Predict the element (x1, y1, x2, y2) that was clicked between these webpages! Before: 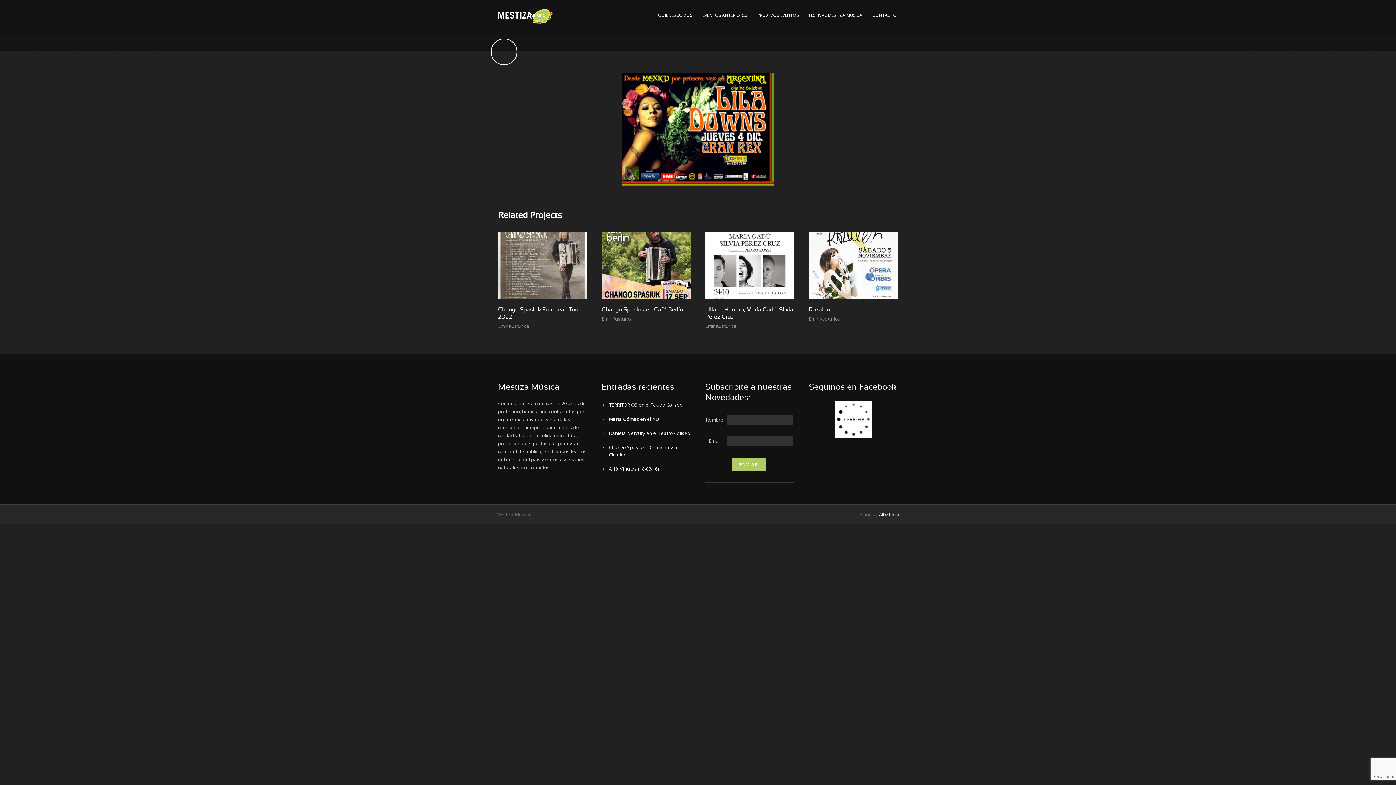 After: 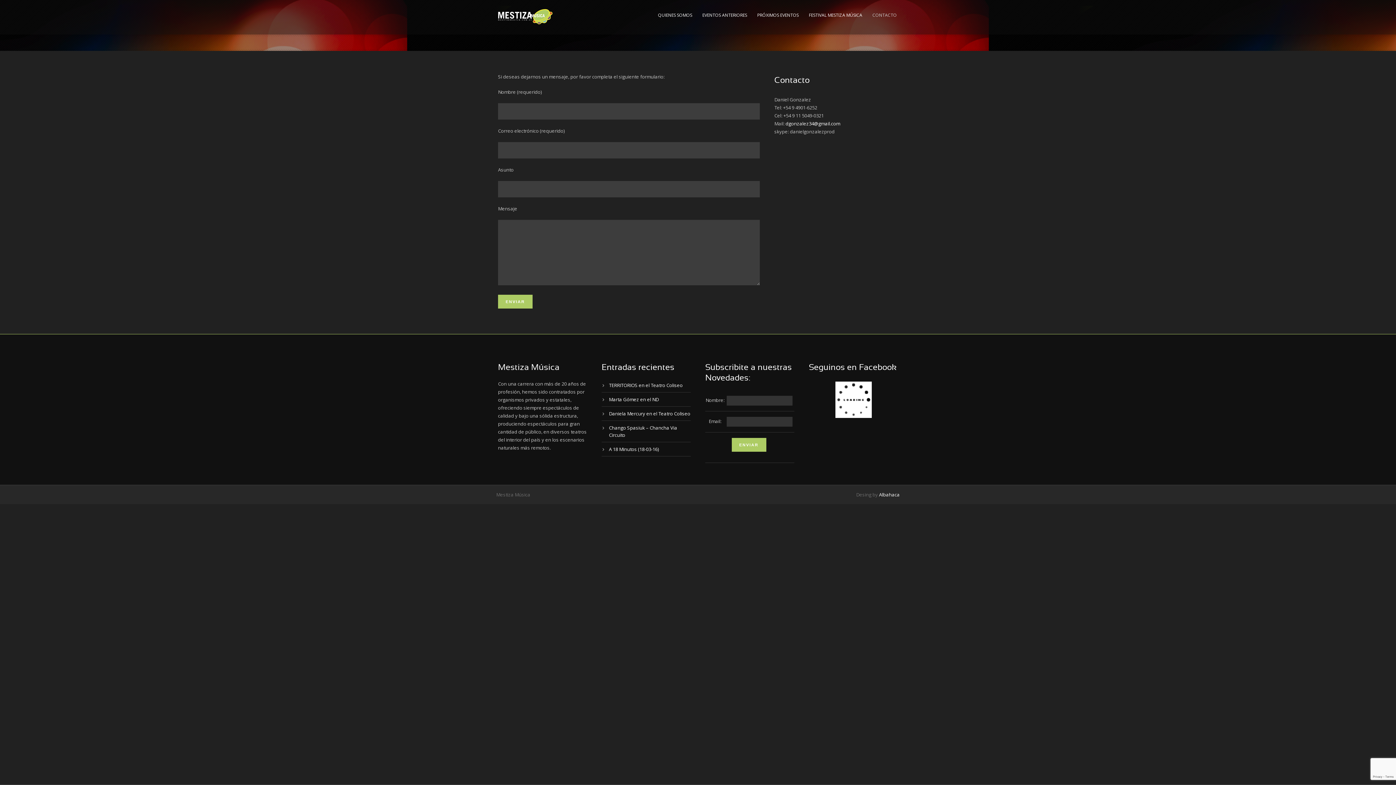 Action: bbox: (870, 8, 898, 29) label: CONTACTO